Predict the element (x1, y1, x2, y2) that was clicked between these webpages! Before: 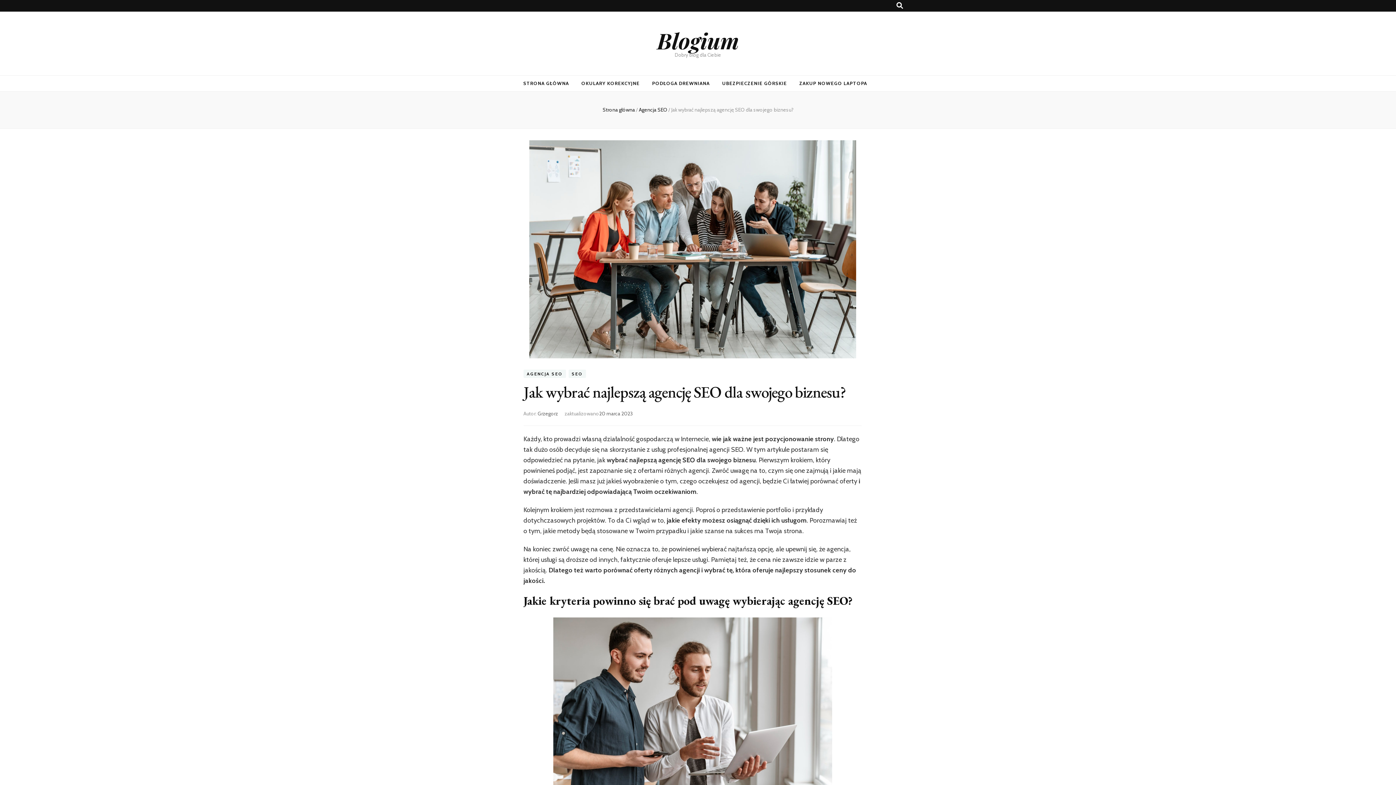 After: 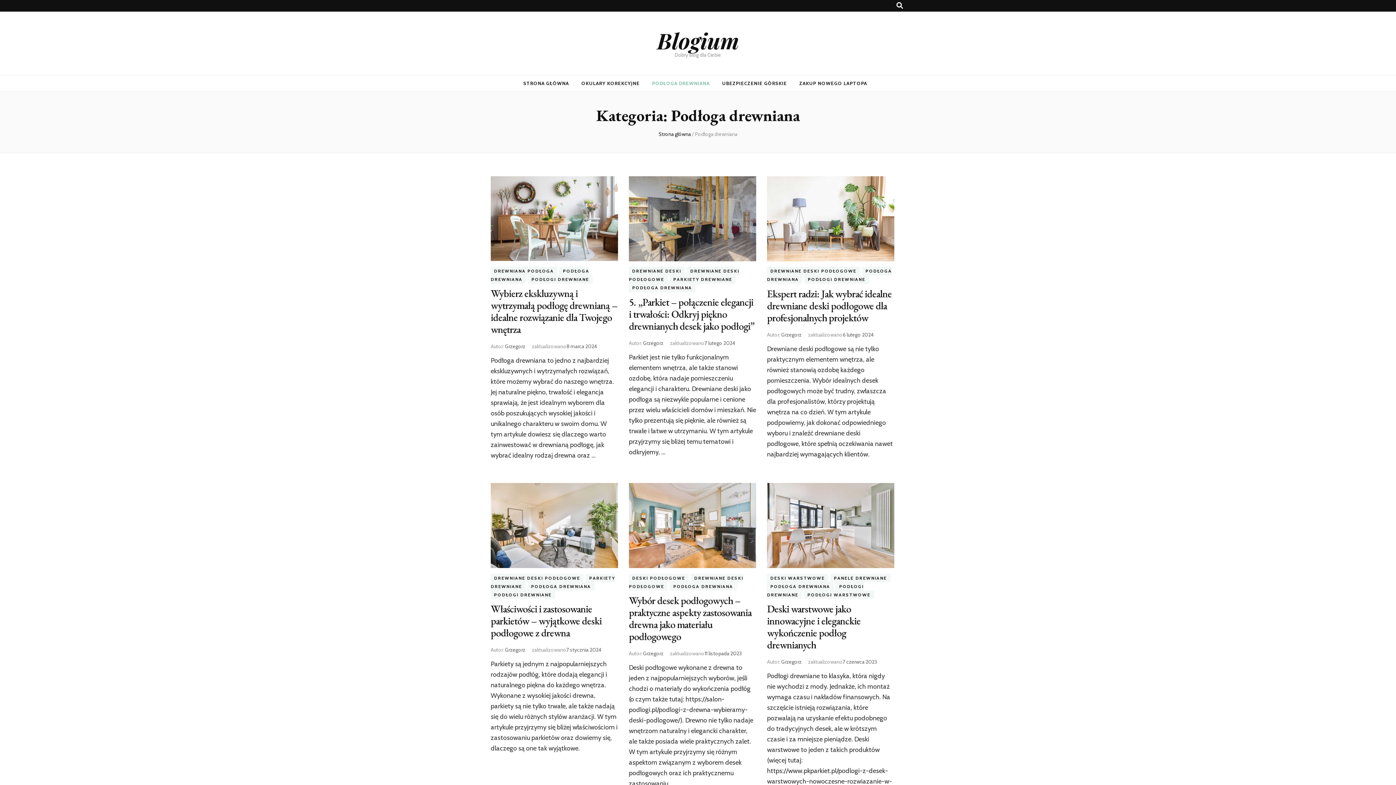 Action: bbox: (652, 78, 709, 88) label: PODŁOGA DREWNIANA